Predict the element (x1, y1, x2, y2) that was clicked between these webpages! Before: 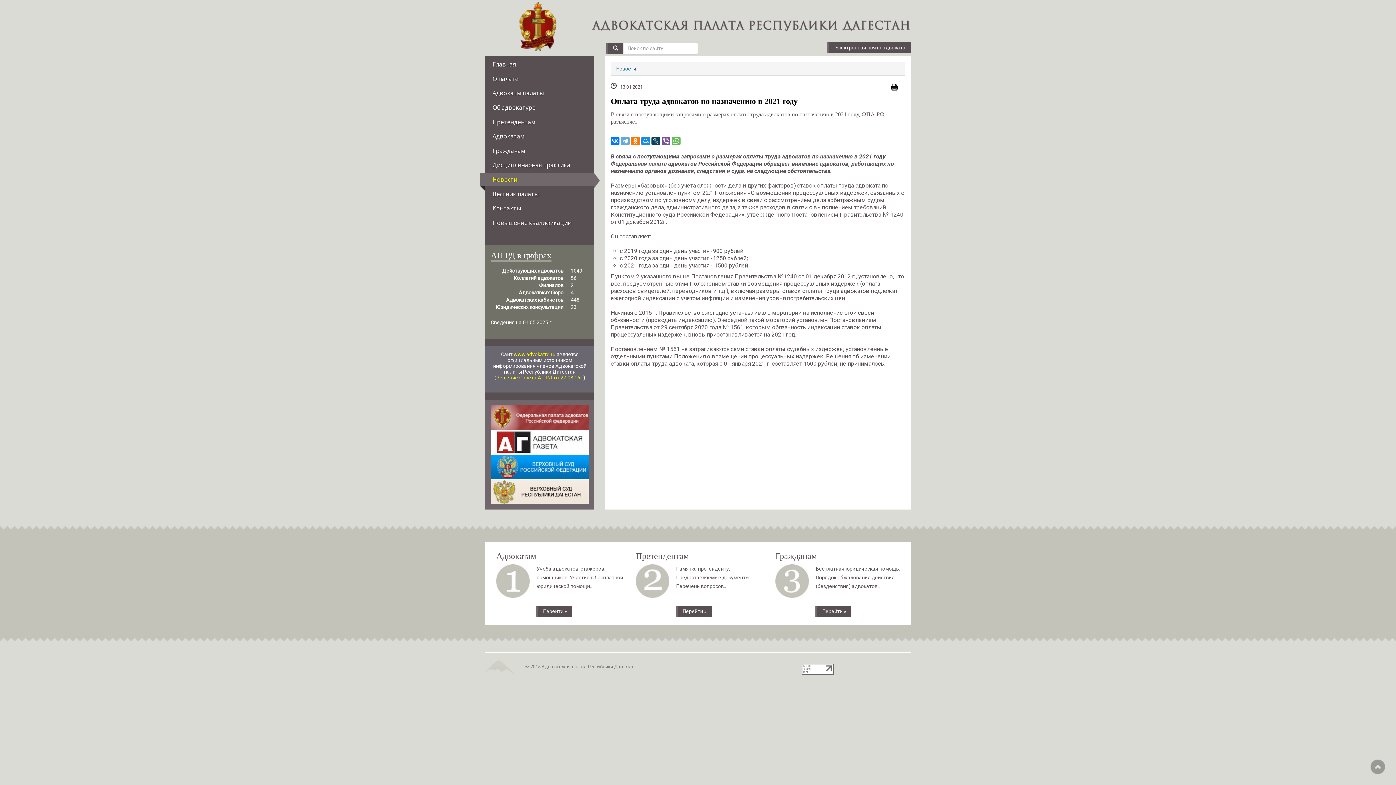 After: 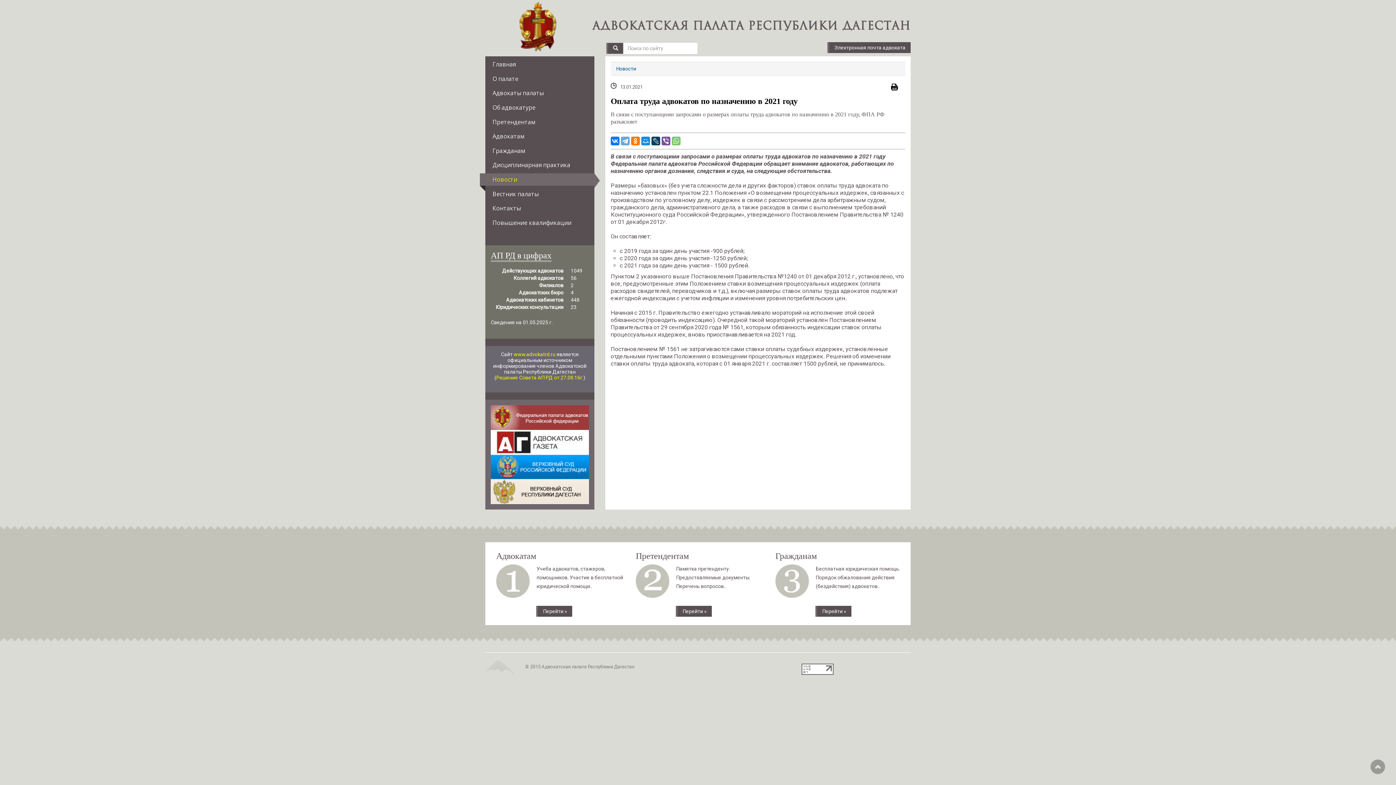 Action: bbox: (672, 136, 680, 145)